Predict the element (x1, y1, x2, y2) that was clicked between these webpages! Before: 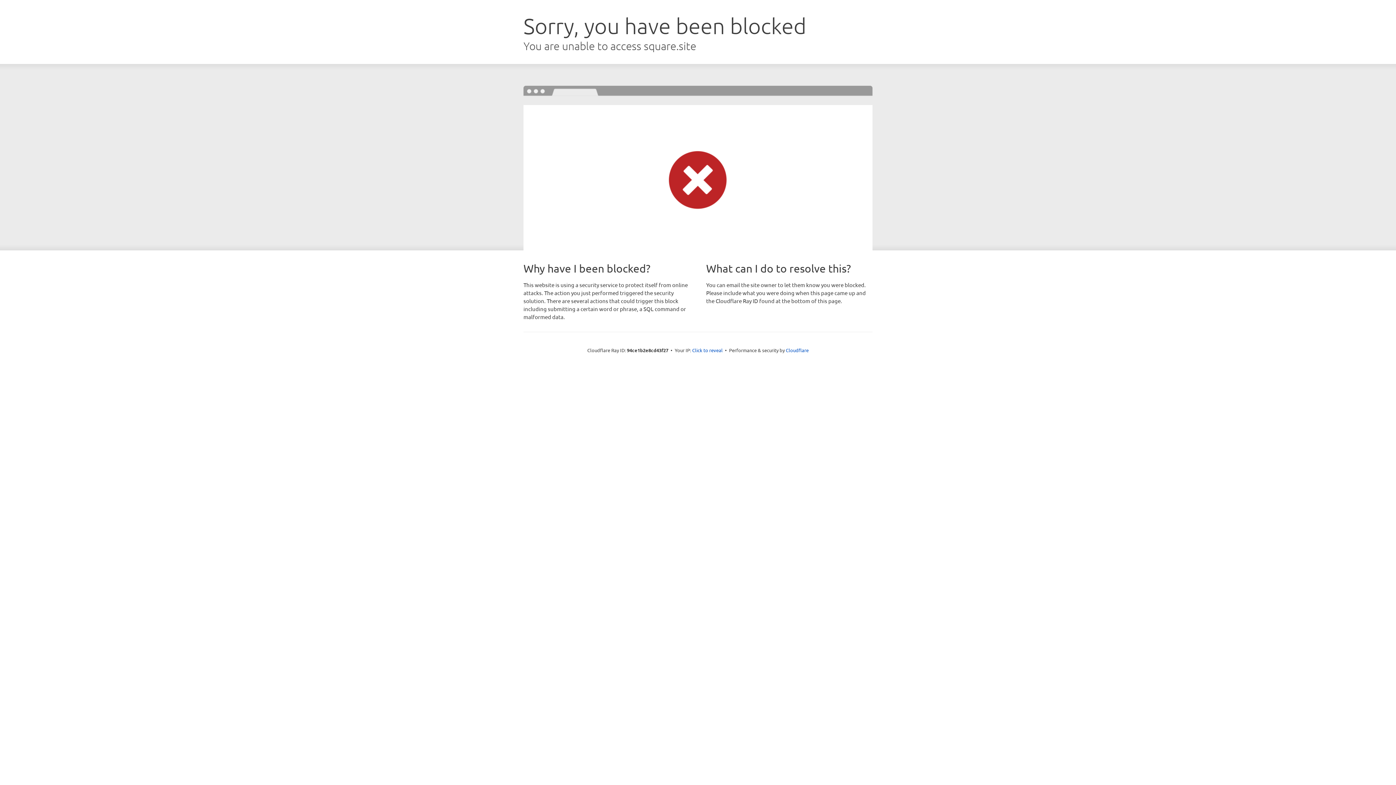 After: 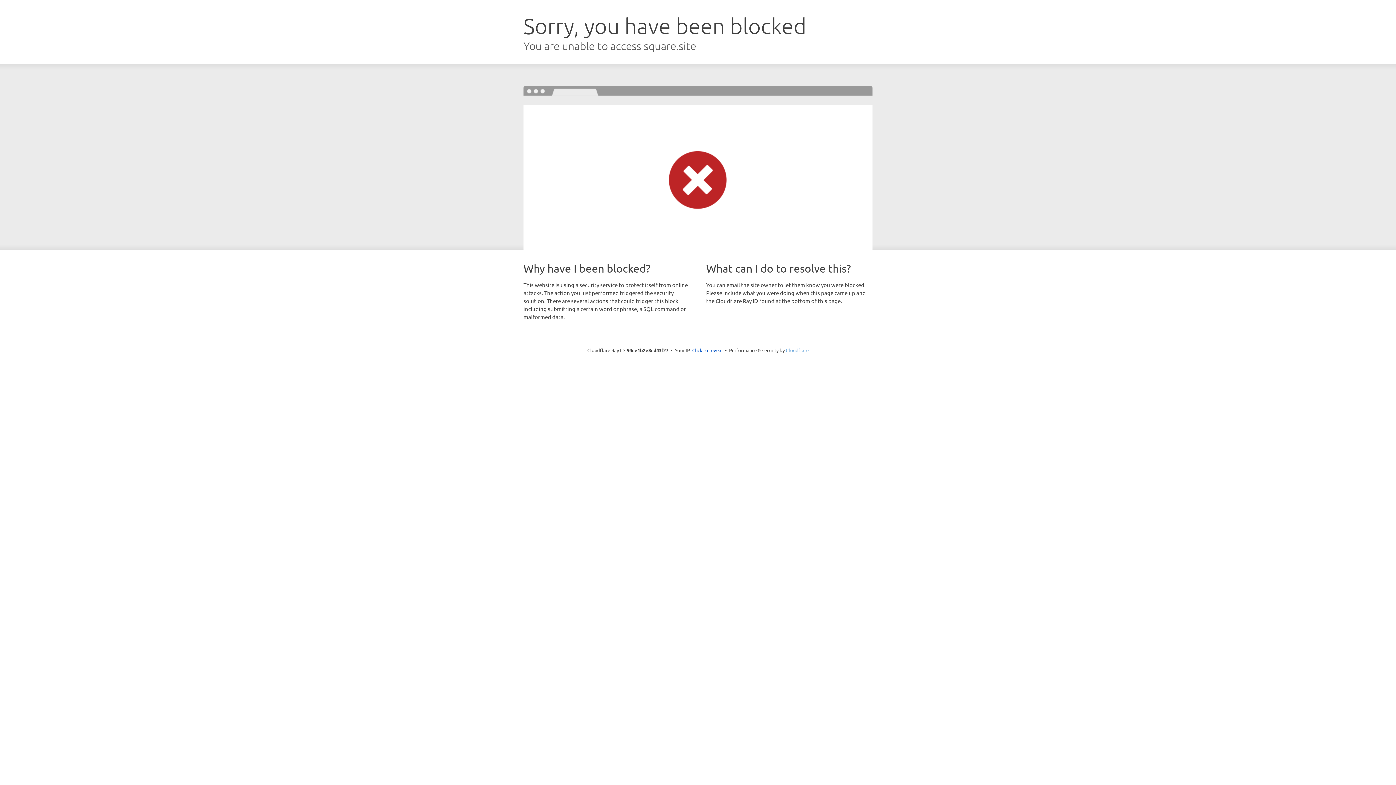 Action: label: Cloudflare bbox: (786, 347, 808, 353)